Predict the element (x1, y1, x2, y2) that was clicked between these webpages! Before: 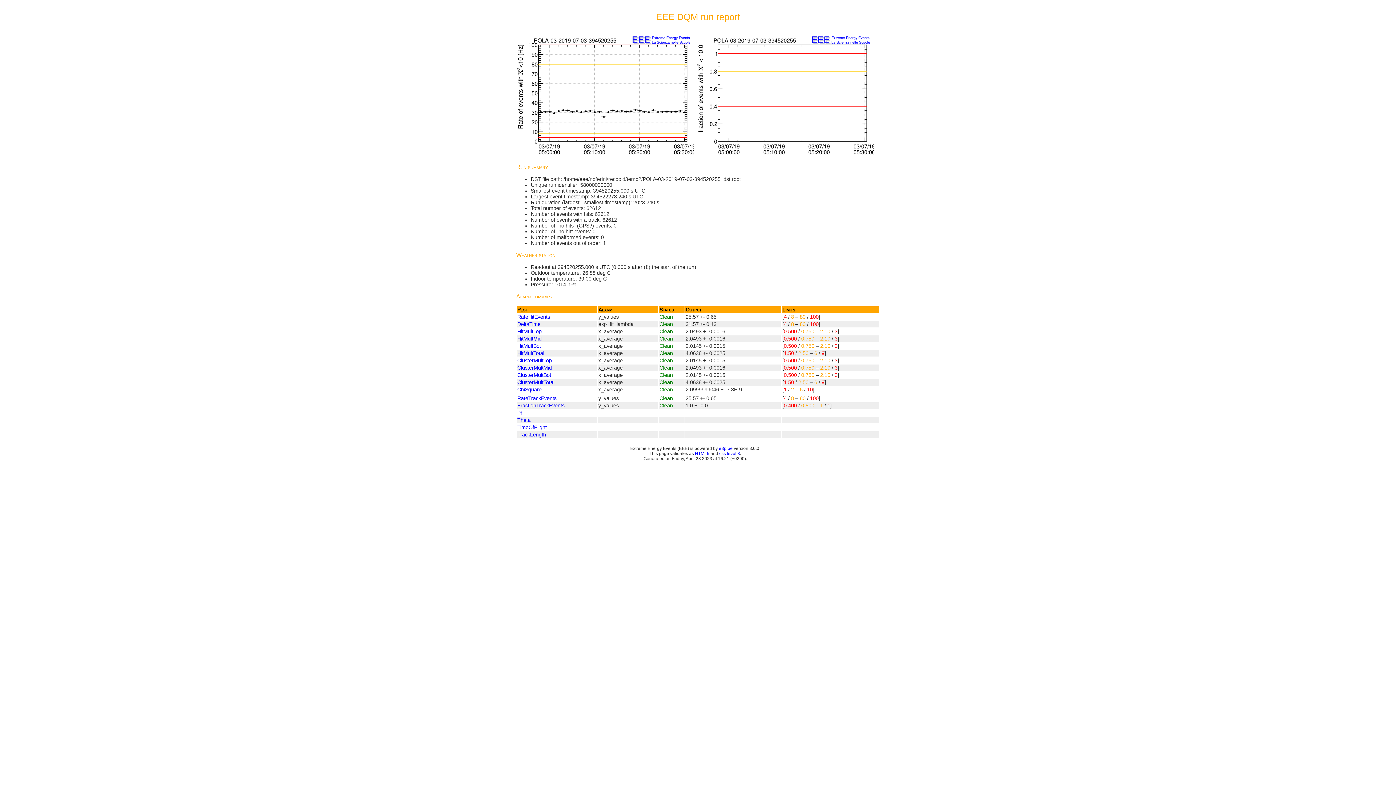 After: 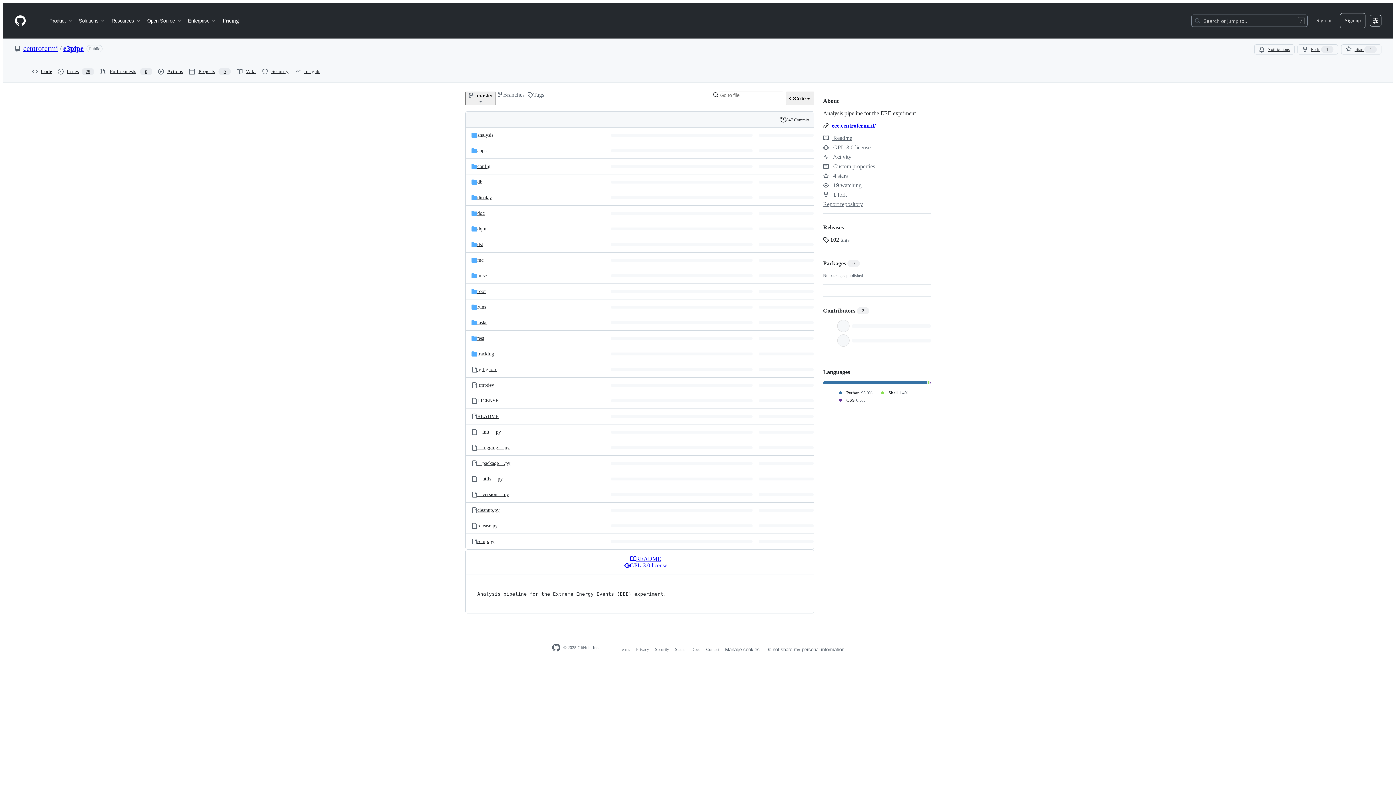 Action: label: e3pipe bbox: (719, 446, 732, 451)